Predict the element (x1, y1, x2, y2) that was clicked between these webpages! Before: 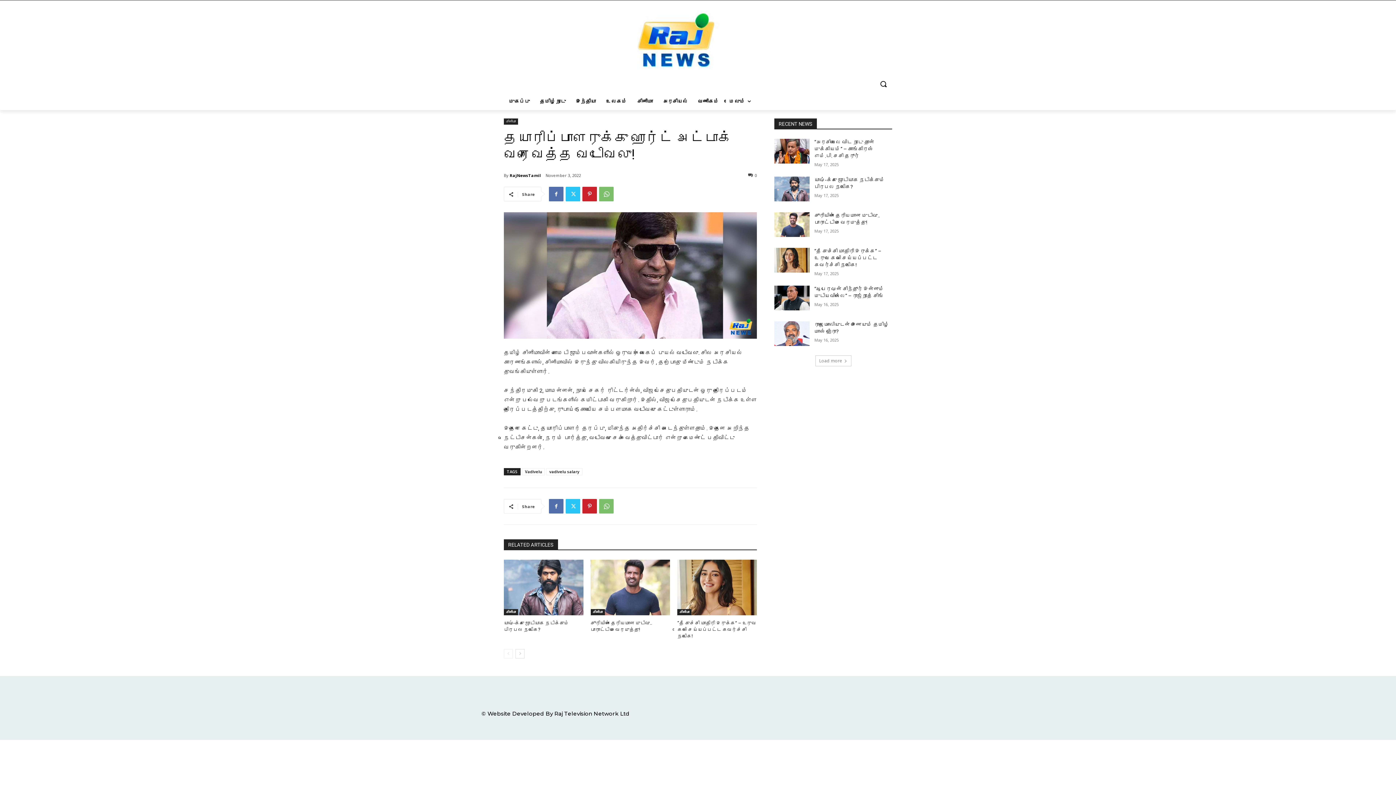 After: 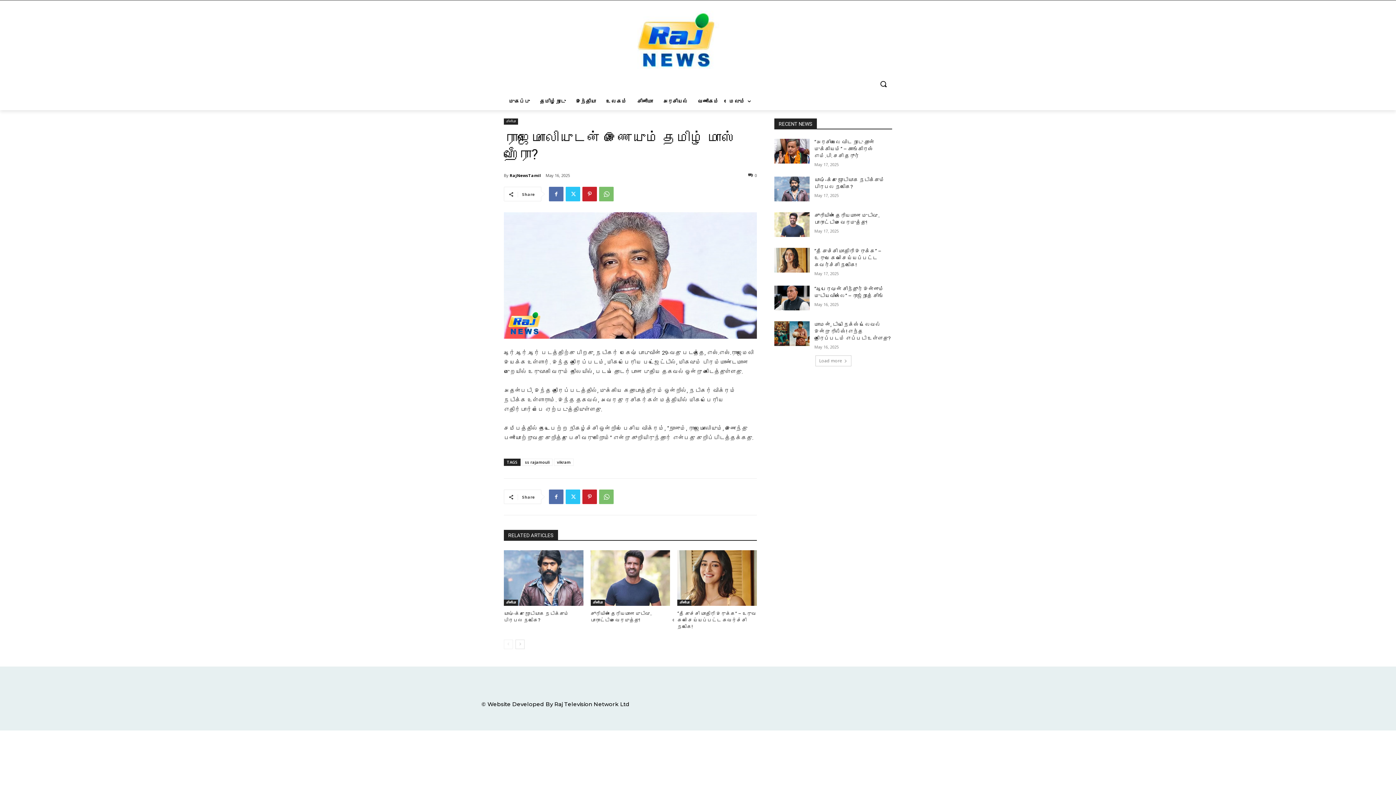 Action: bbox: (774, 321, 809, 346)